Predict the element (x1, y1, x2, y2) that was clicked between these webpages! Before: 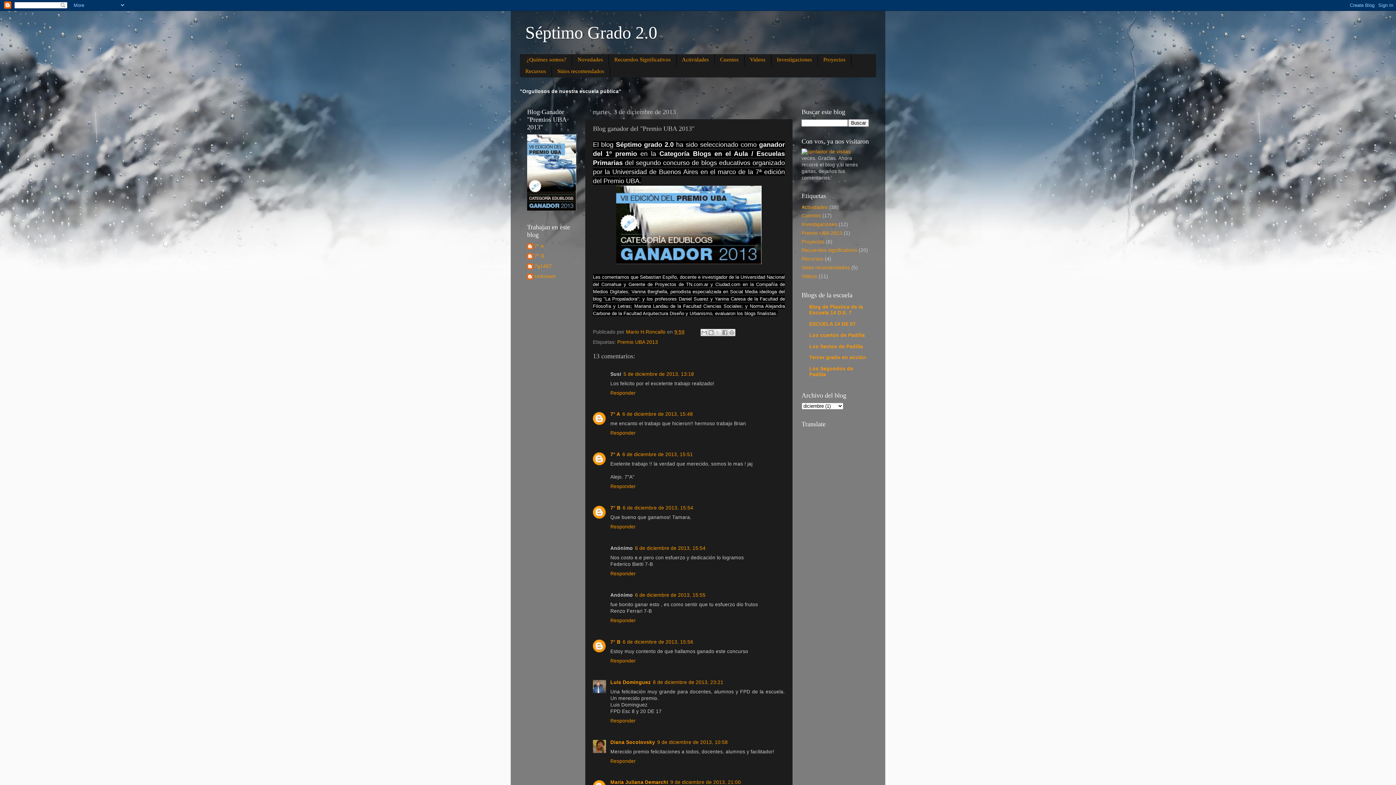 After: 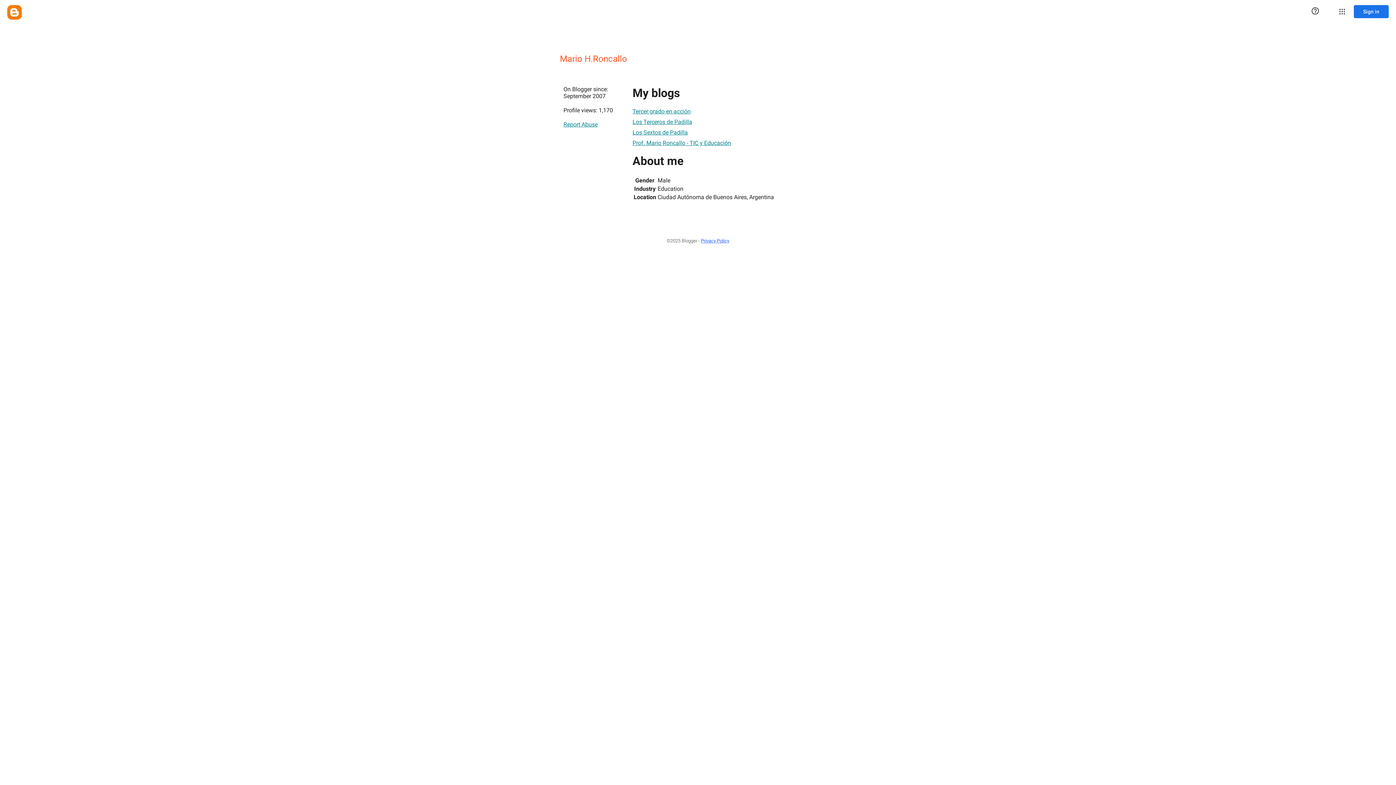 Action: label: Mario H.Roncallo  bbox: (626, 329, 667, 334)